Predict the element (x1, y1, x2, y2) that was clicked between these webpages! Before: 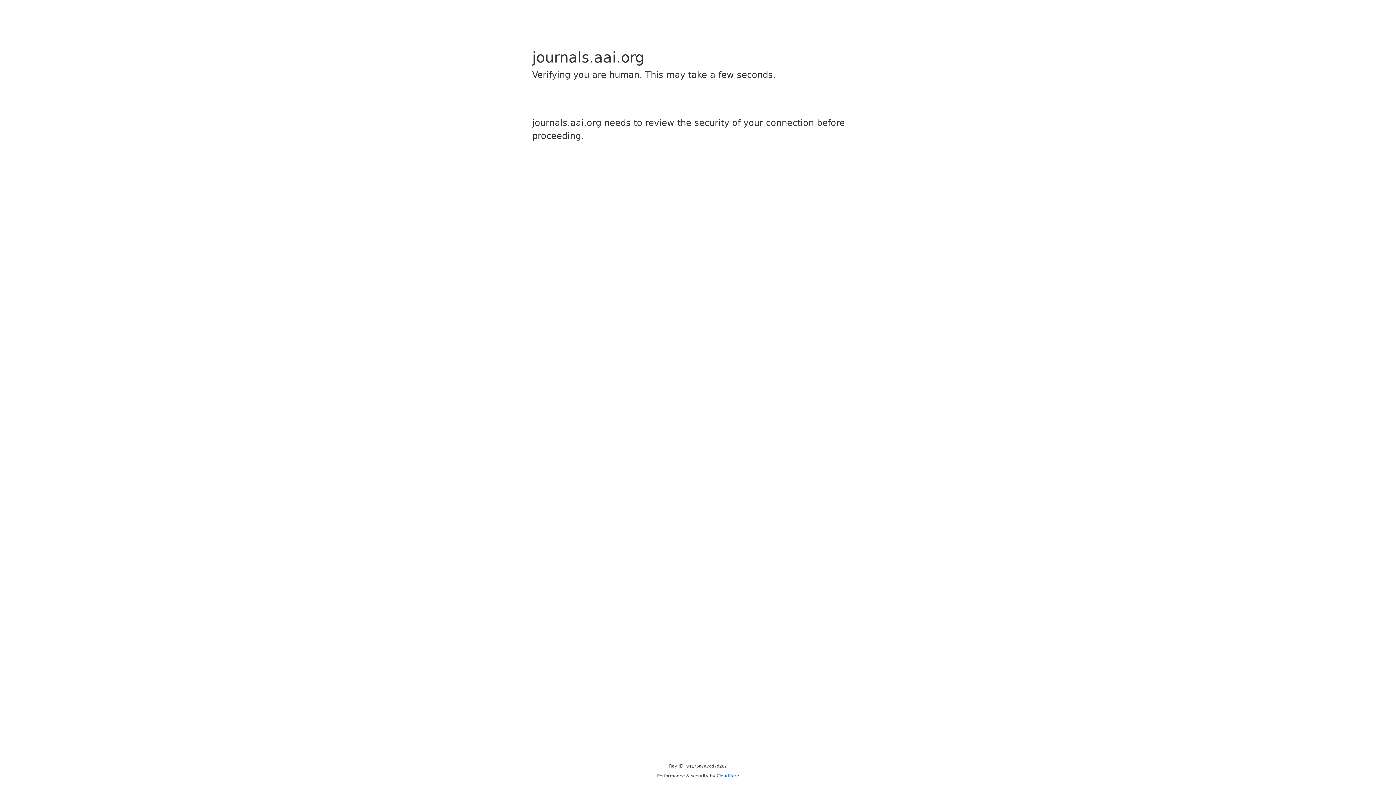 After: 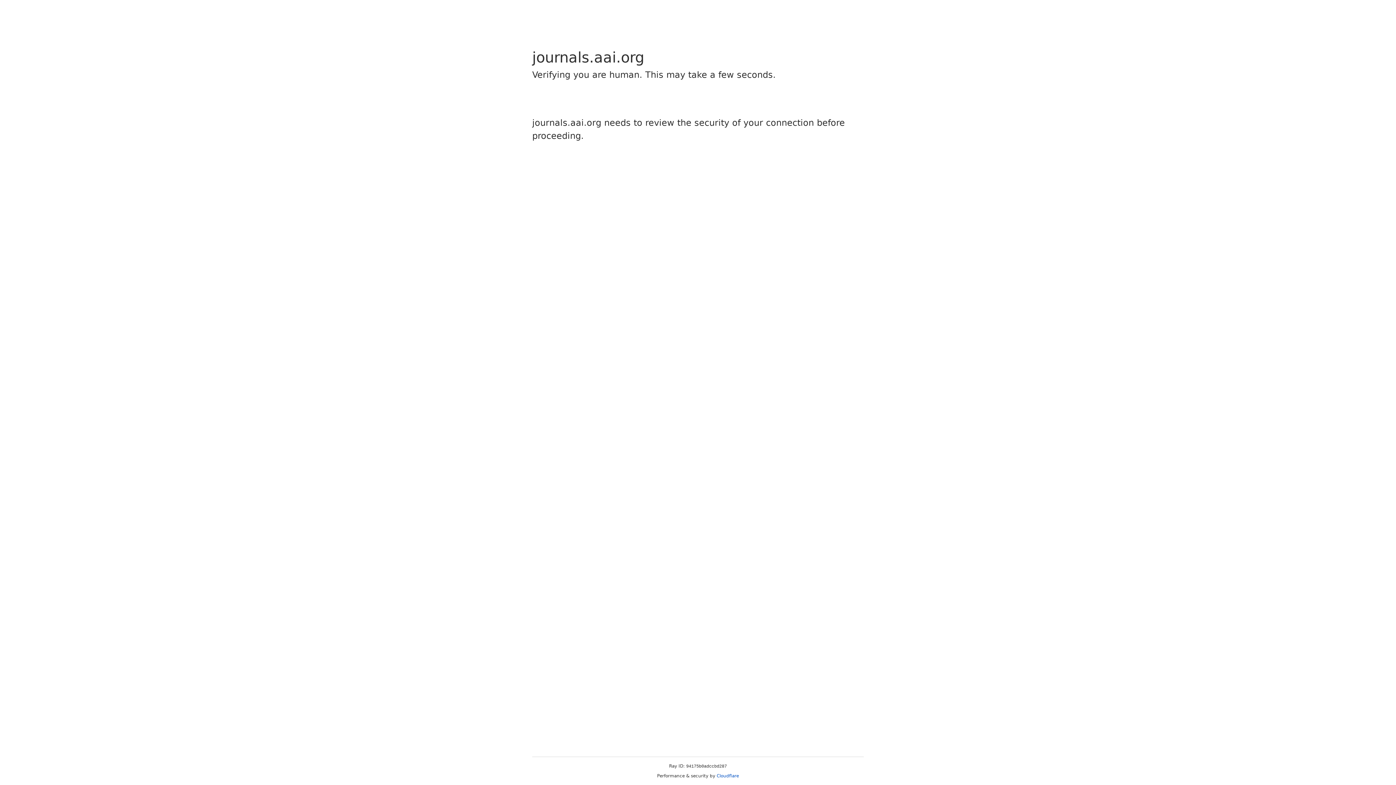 Action: label: Cloudflare bbox: (716, 773, 739, 778)